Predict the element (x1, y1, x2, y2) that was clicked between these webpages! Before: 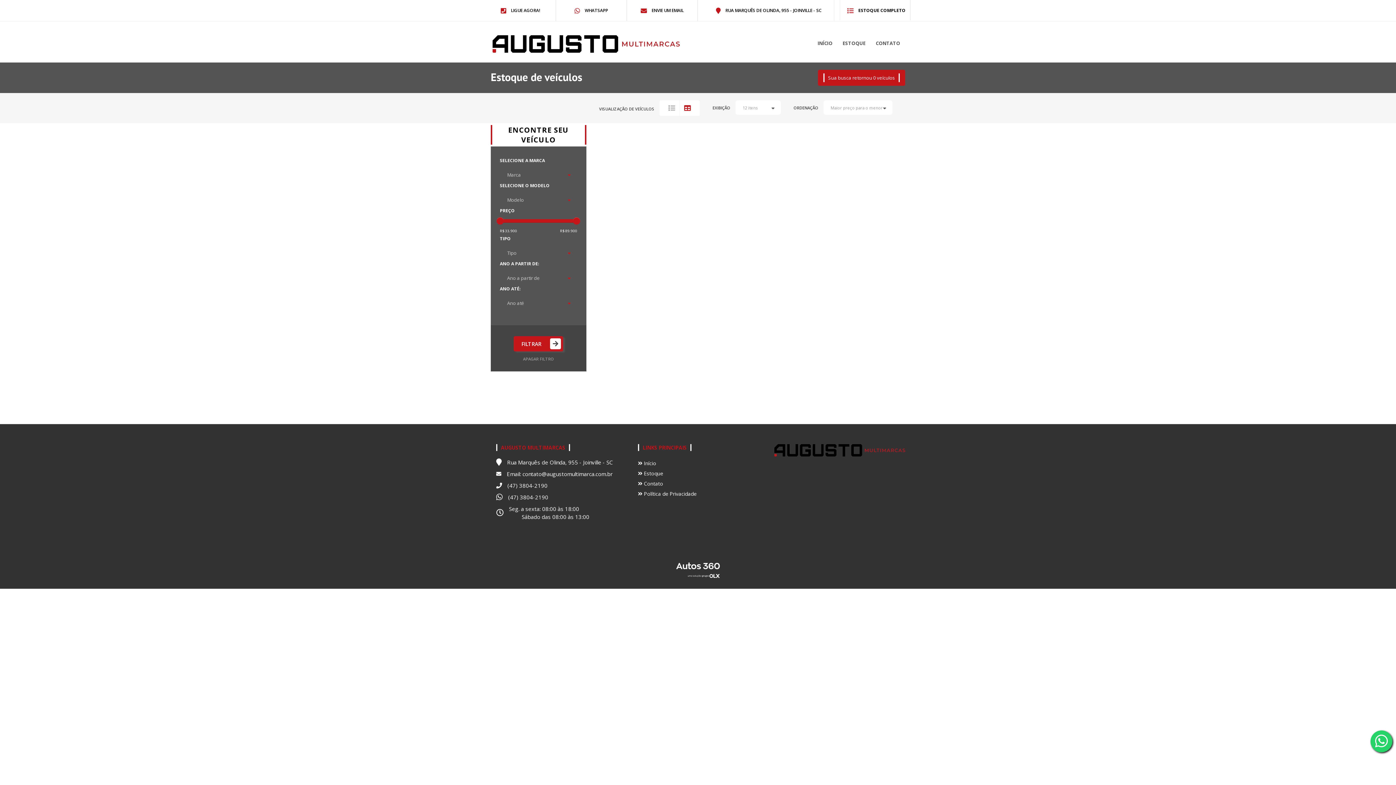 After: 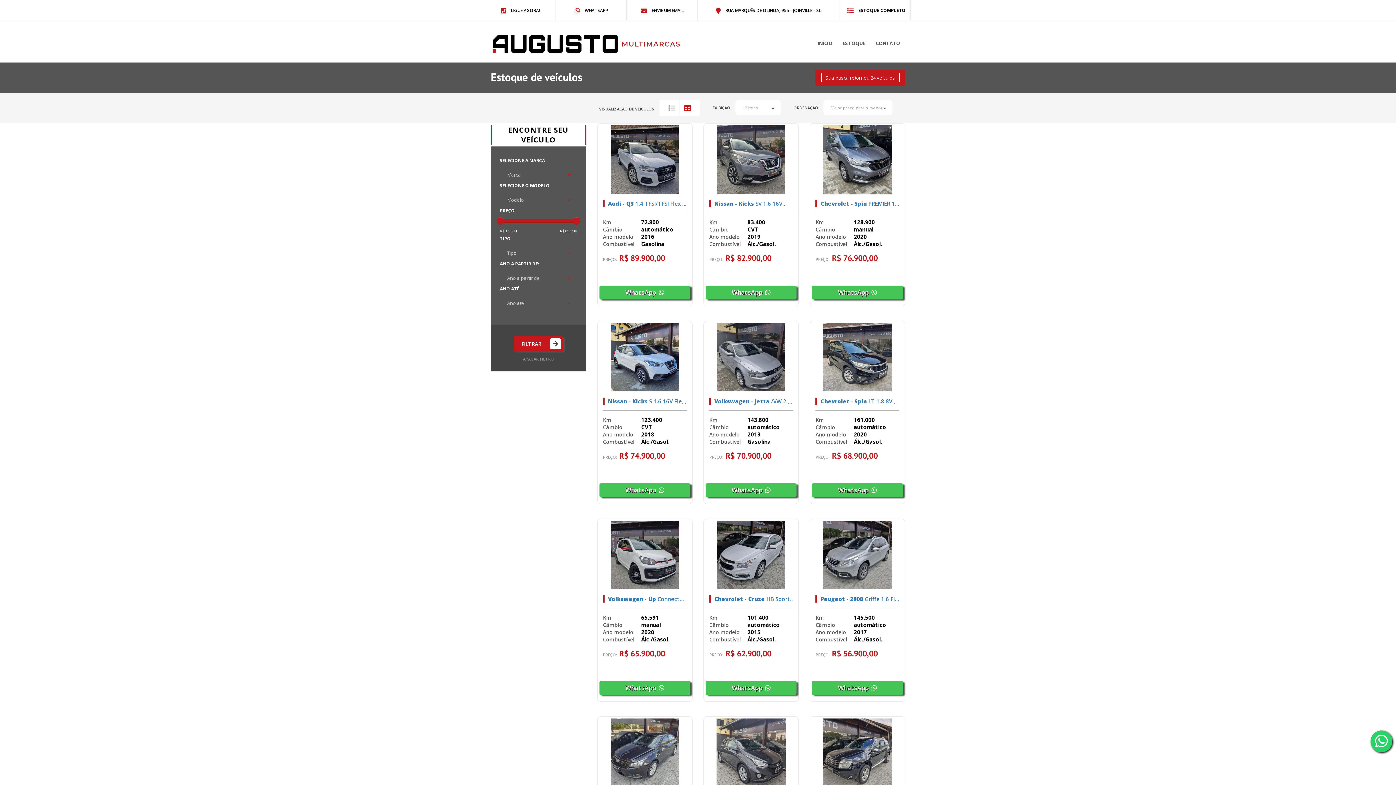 Action: label: APAGAR FILTRO bbox: (523, 356, 554, 361)